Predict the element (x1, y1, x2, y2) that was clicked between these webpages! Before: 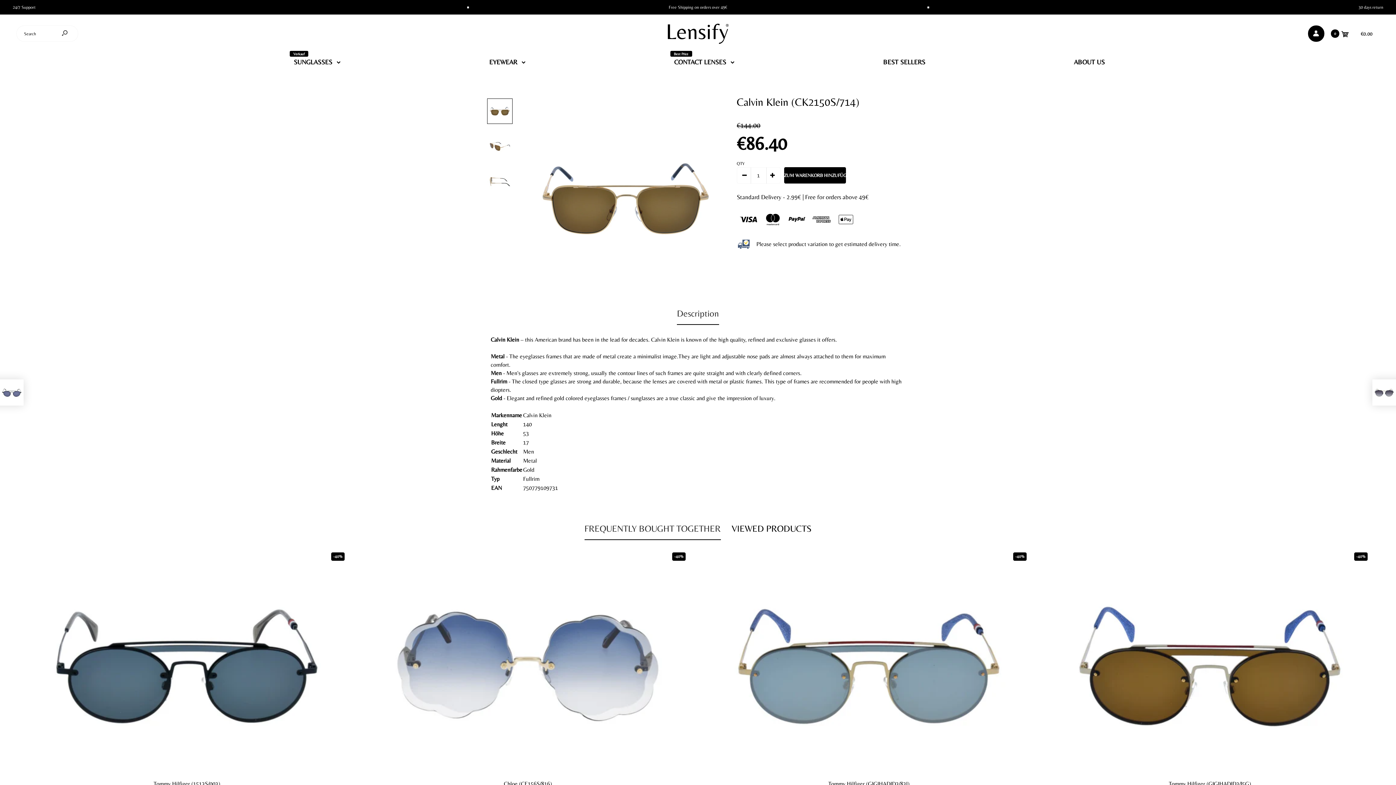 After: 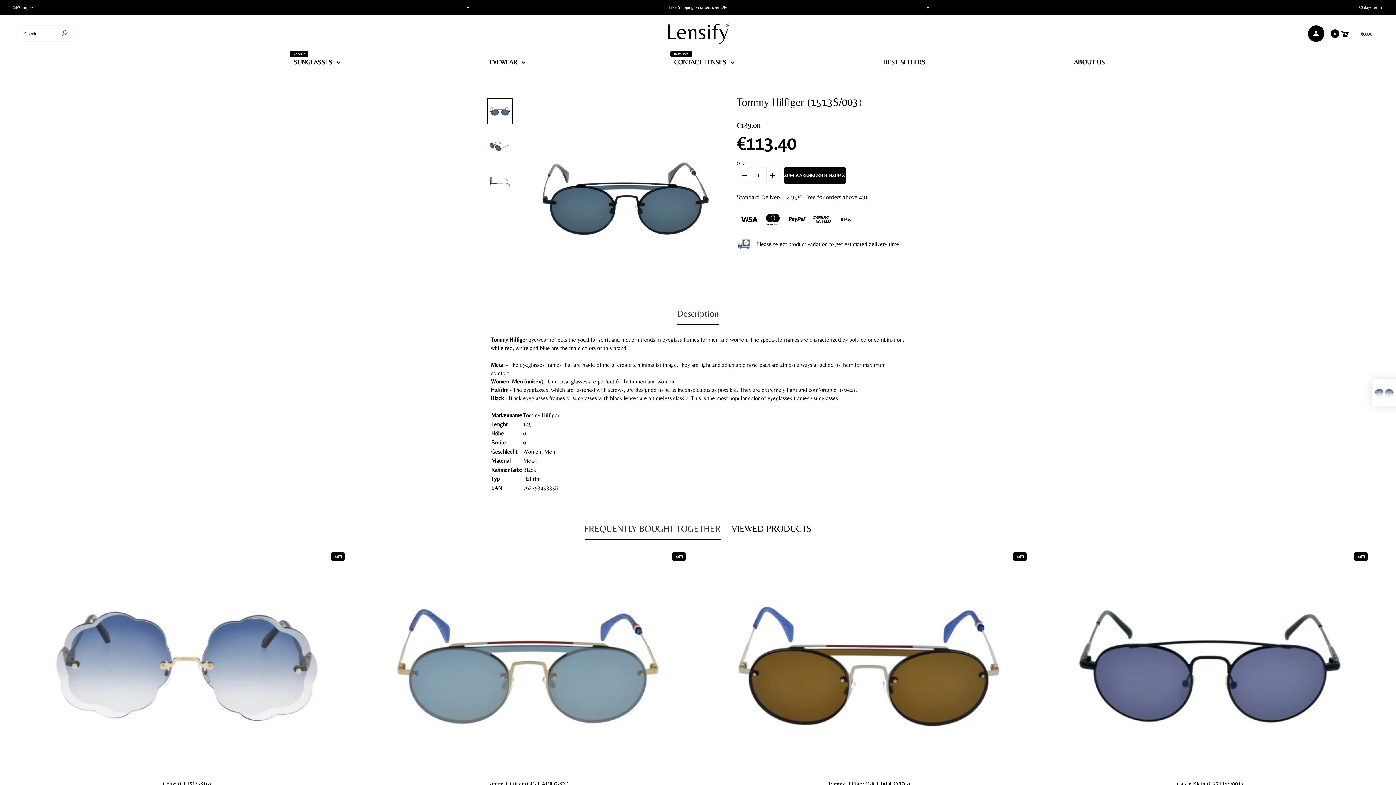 Action: bbox: (23, 558, 350, 775)